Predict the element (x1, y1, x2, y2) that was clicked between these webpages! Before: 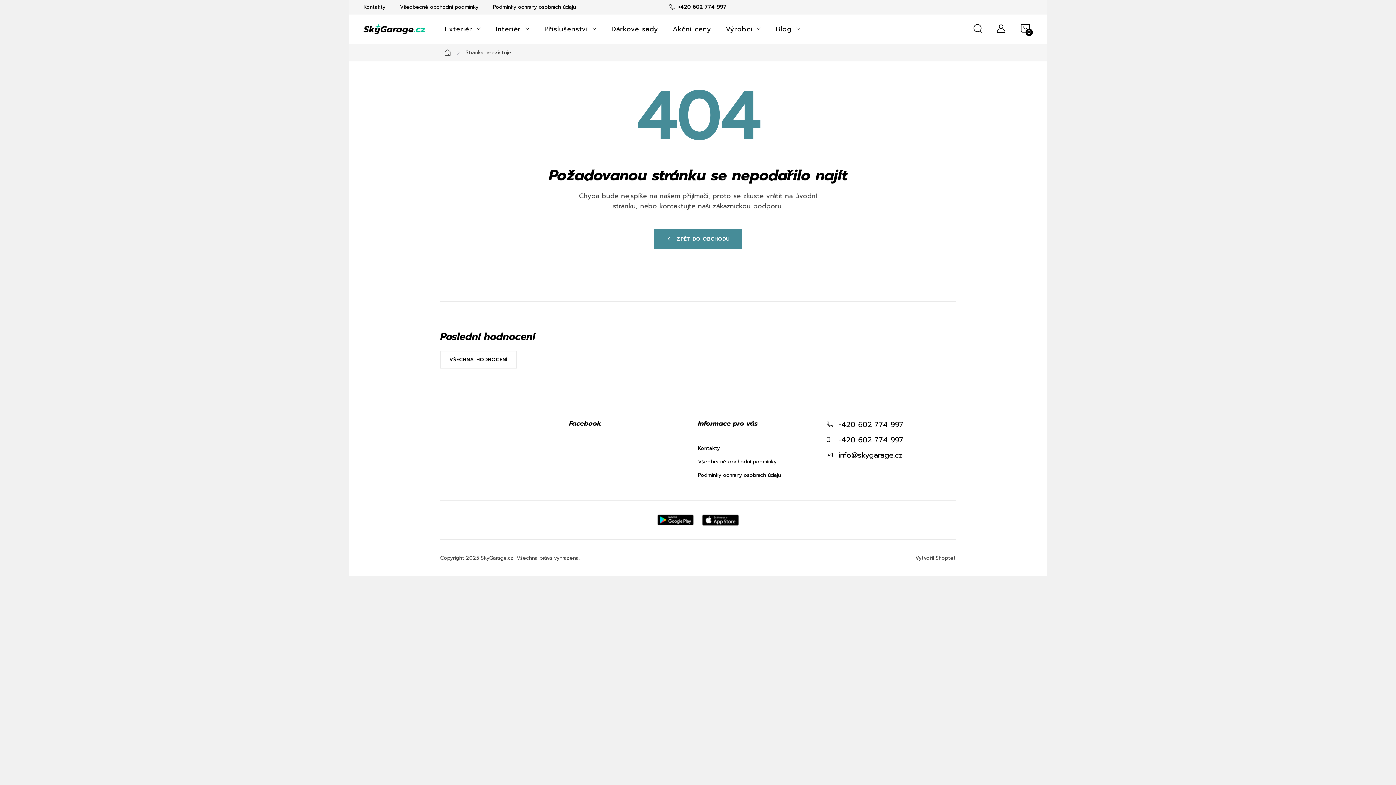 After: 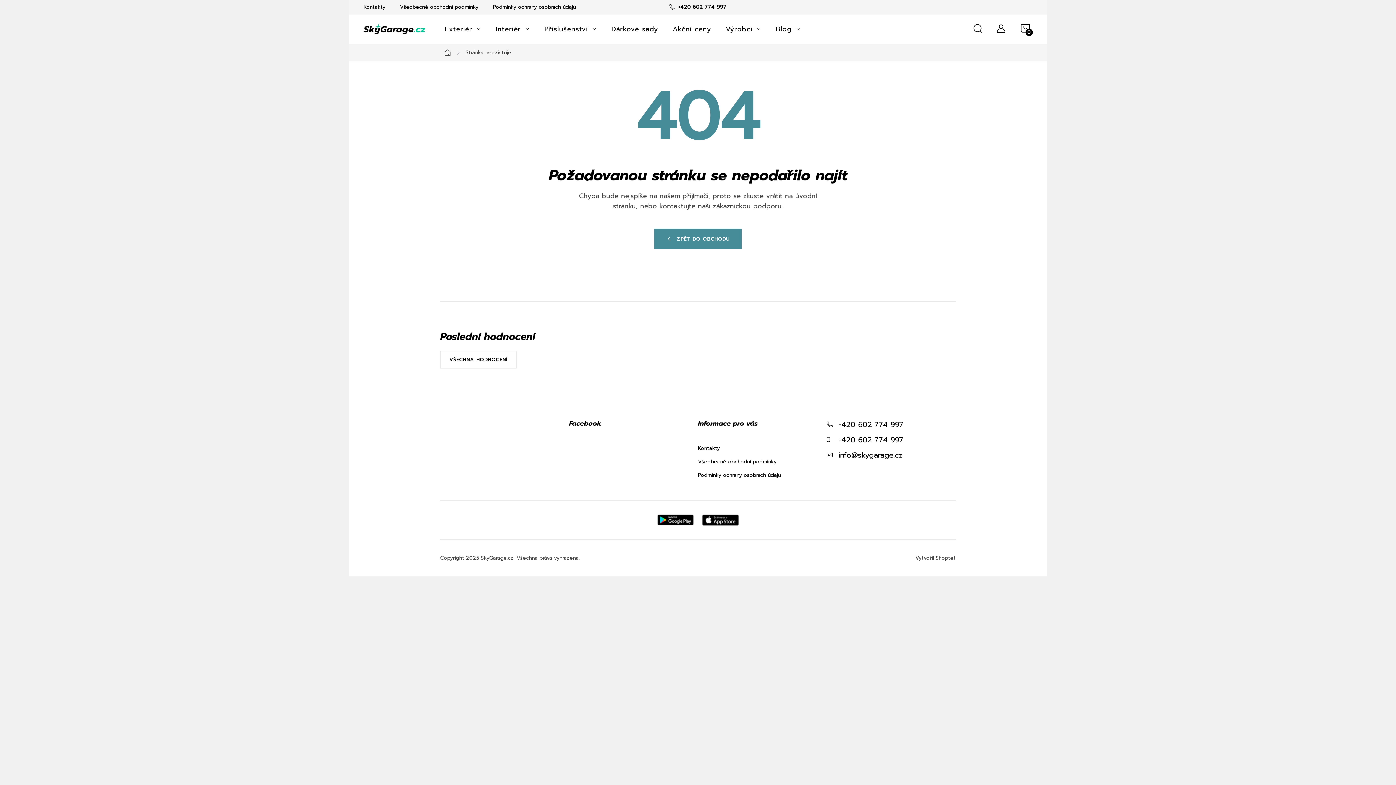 Action: bbox: (440, 351, 516, 368) label: VŠECHNA HODNOCENÍ